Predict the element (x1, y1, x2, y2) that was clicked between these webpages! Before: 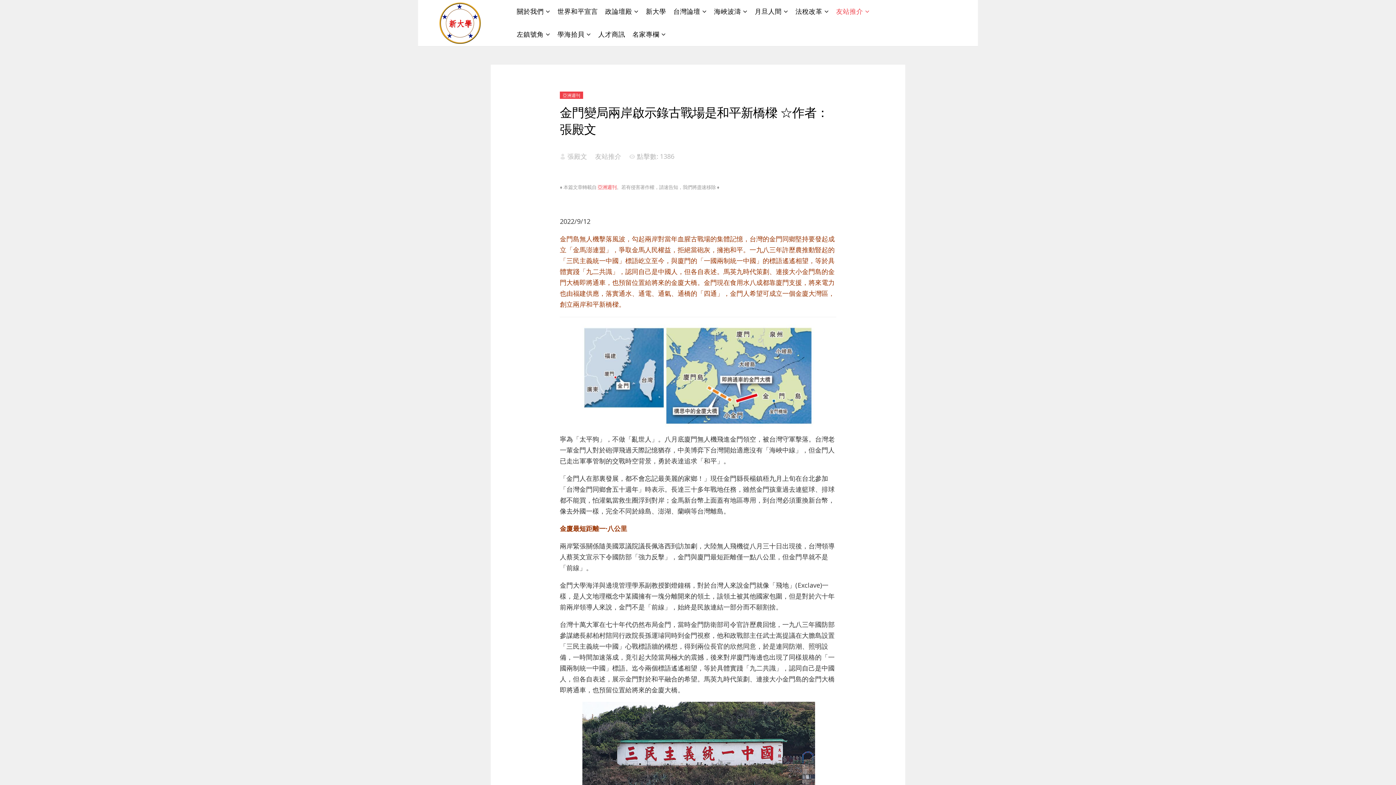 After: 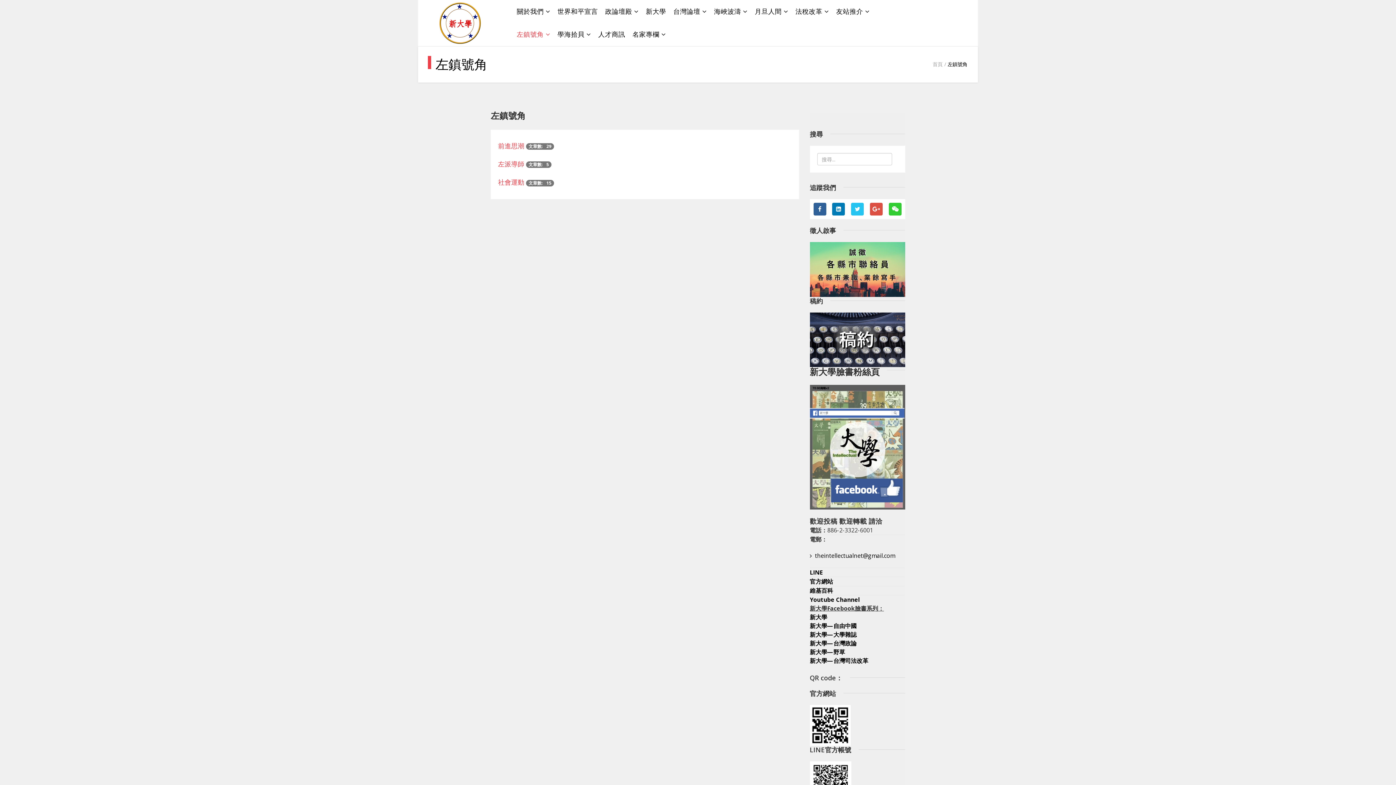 Action: bbox: (513, 22, 554, 45) label: 左鎮號角